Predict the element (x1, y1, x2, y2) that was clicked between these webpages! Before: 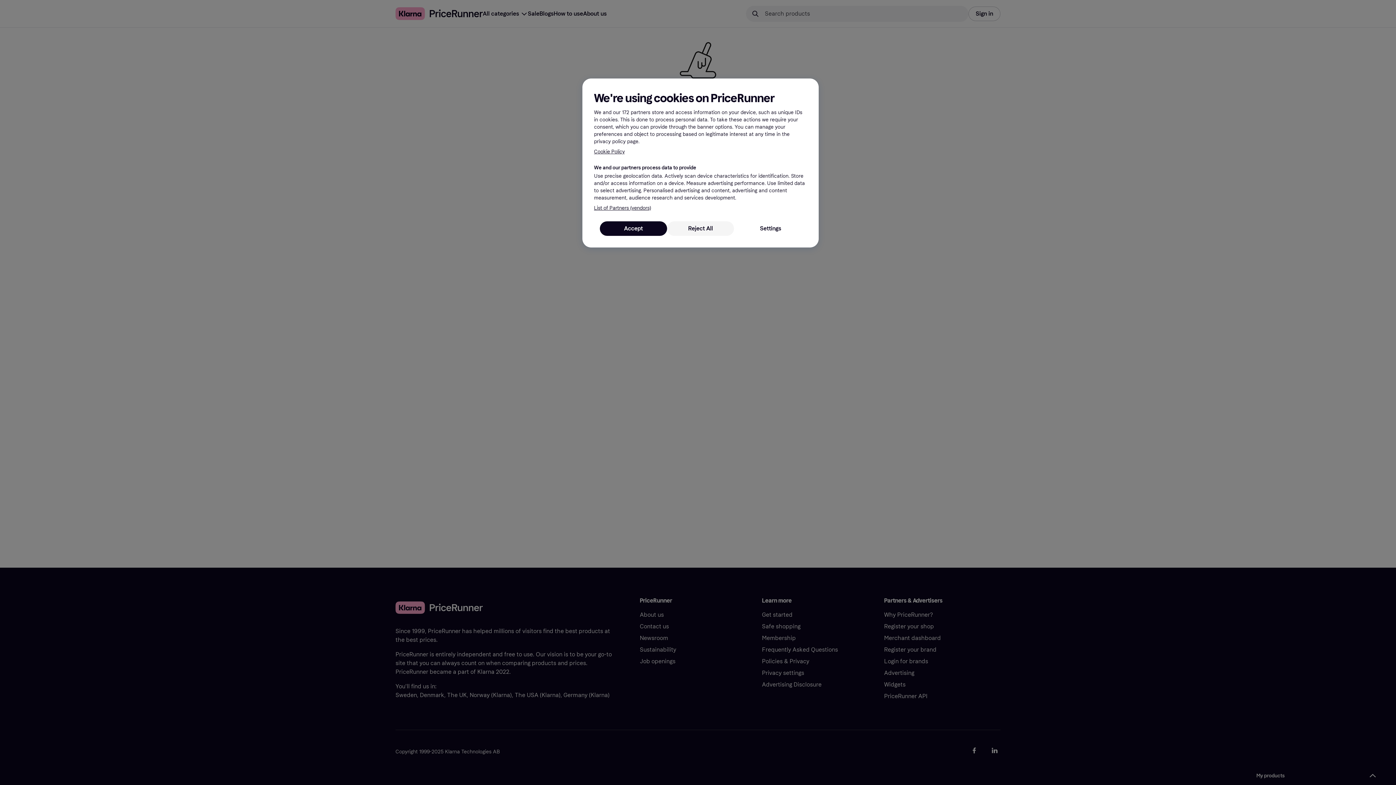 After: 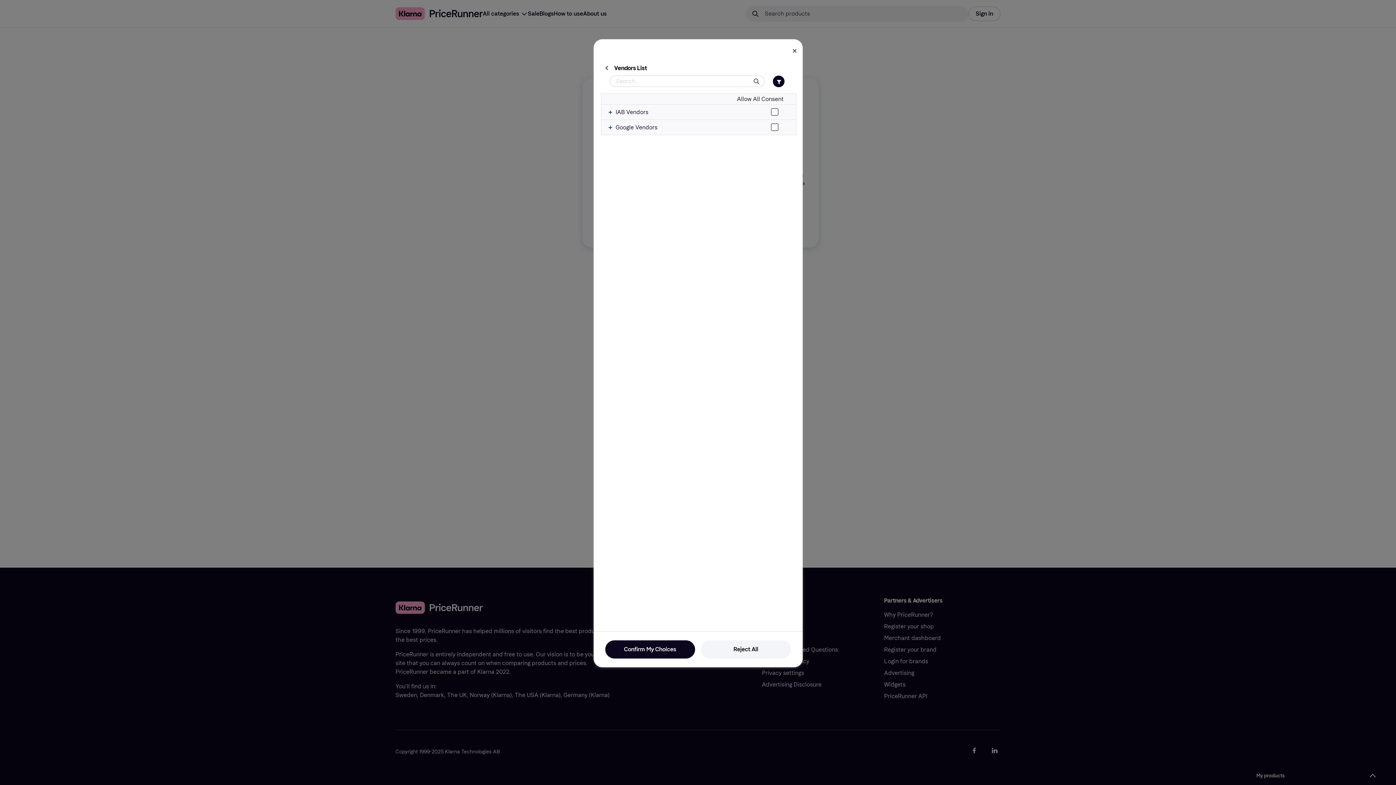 Action: label: List of Partners (vendors) bbox: (594, 204, 651, 212)